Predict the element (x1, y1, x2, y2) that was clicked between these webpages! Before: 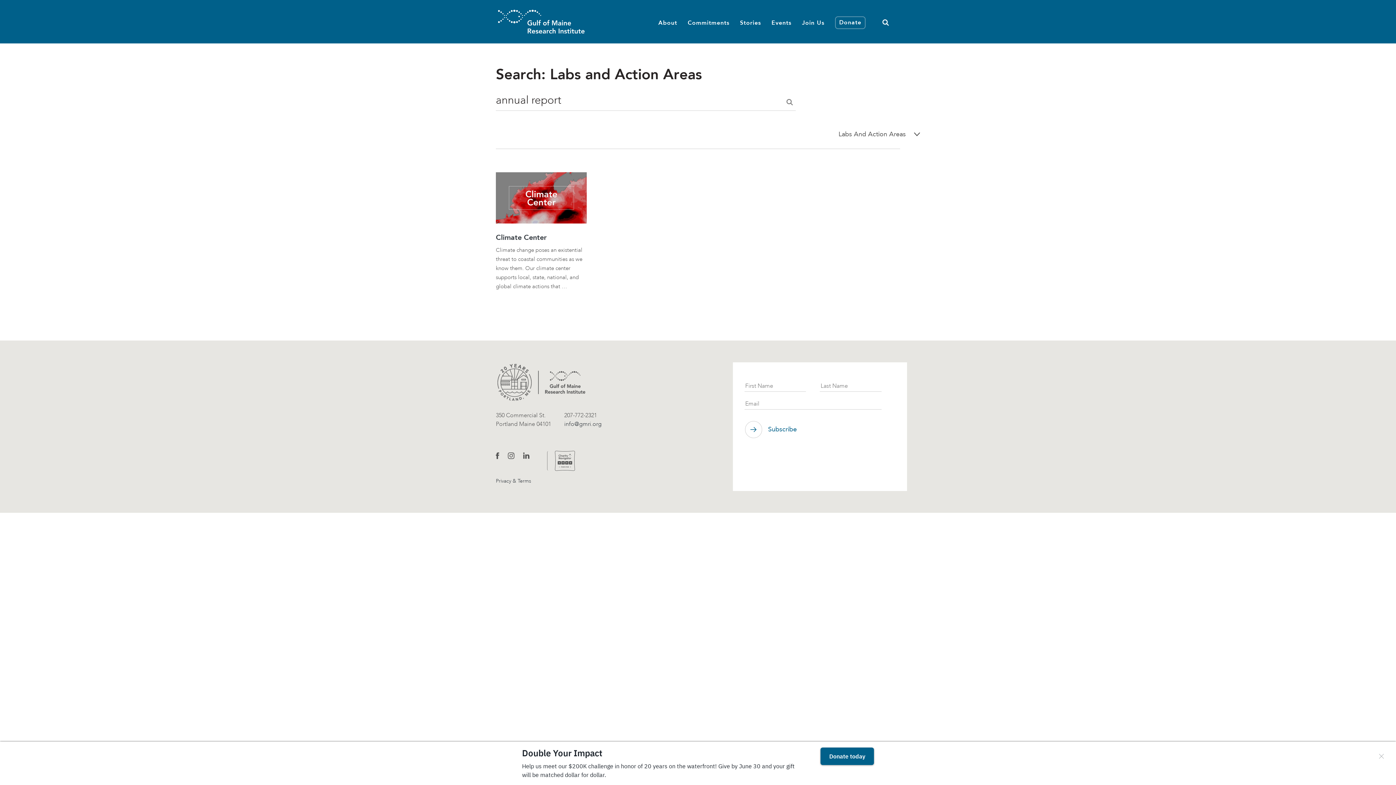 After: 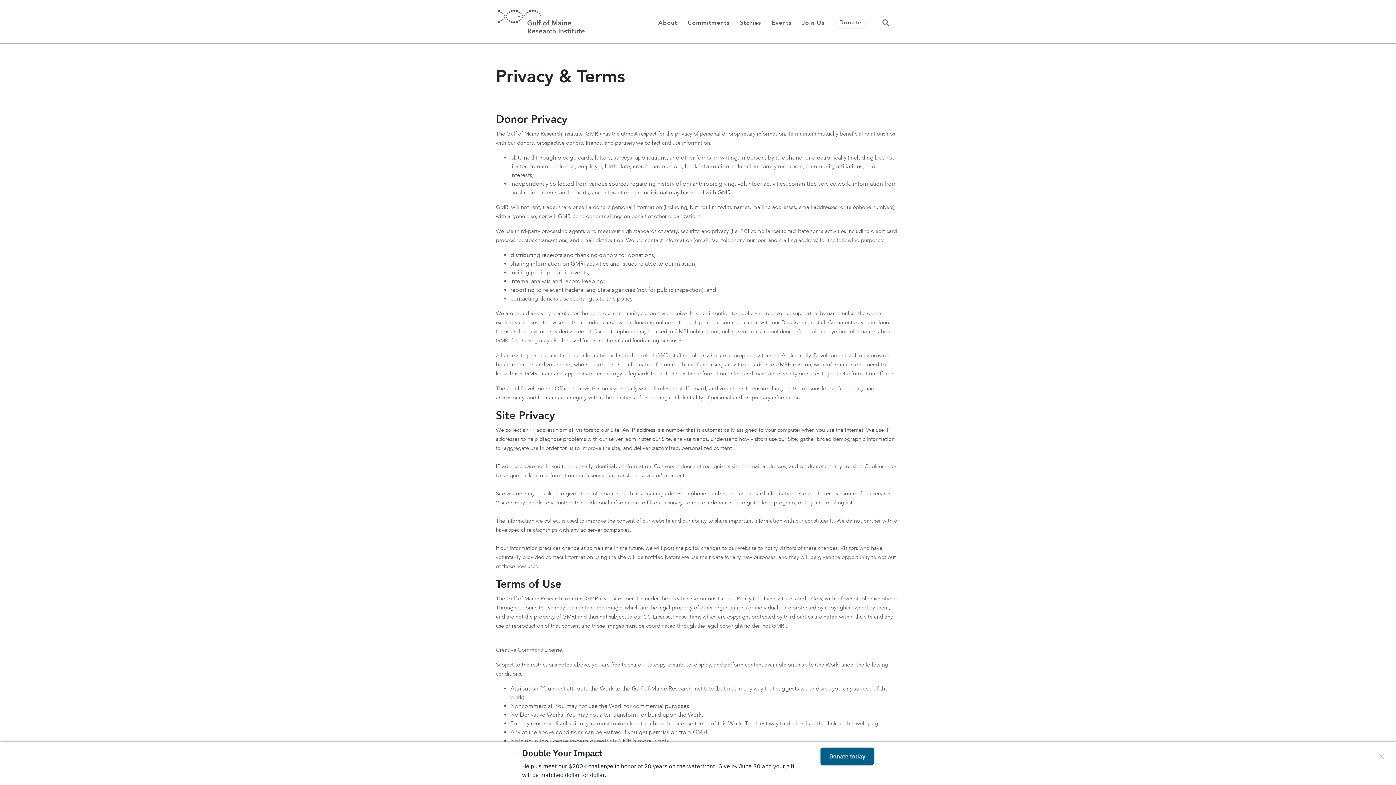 Action: label: Privacy & Terms bbox: (496, 477, 531, 484)